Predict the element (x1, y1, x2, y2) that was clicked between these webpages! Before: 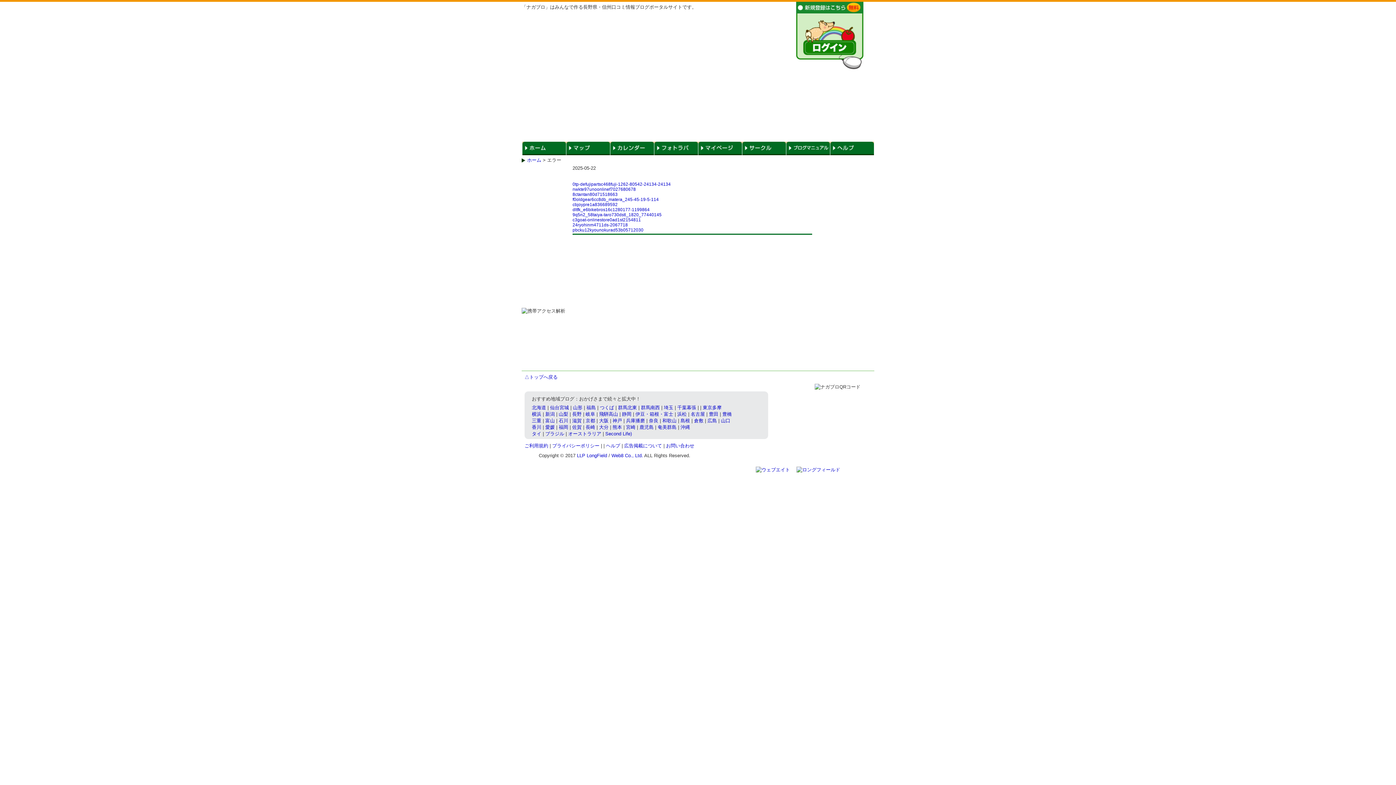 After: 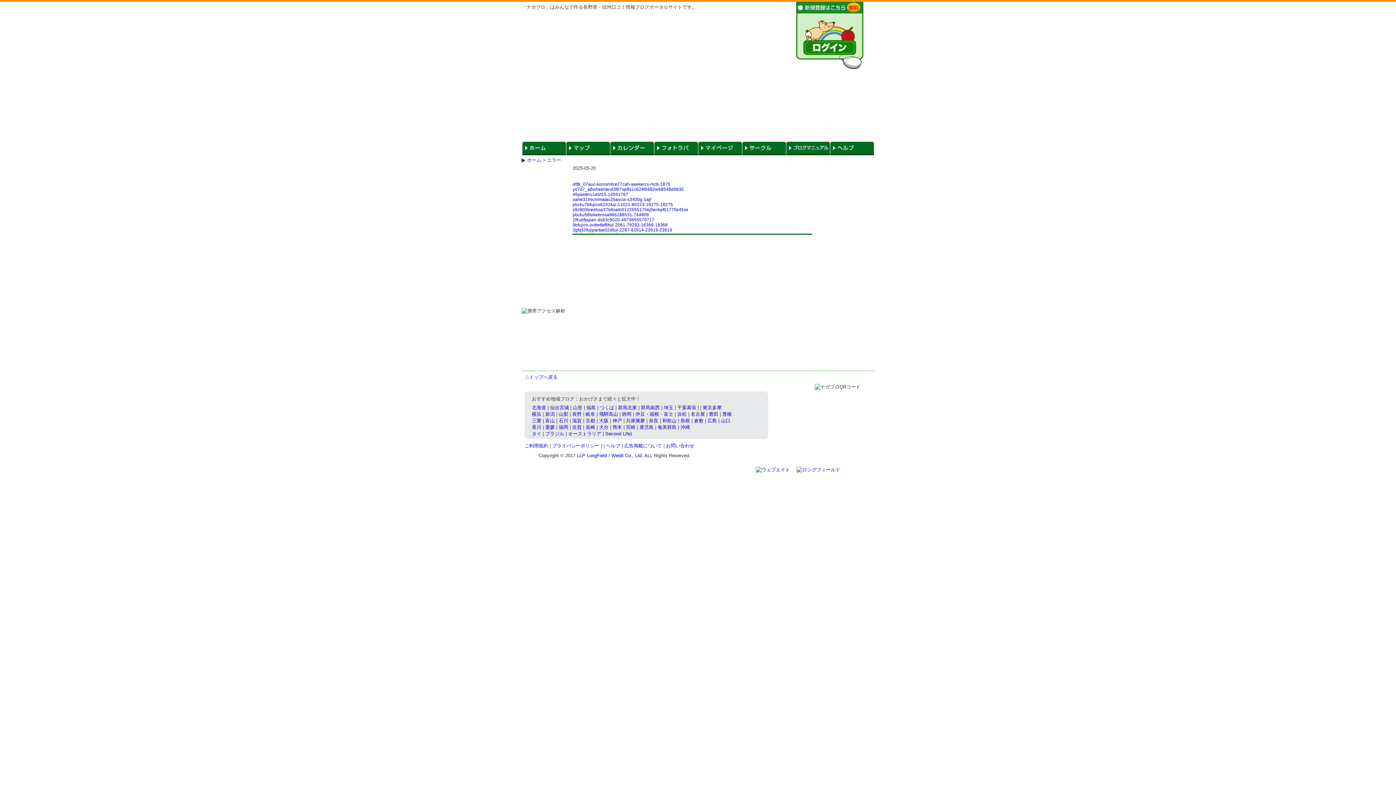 Action: label: ホーム  bbox: (527, 157, 542, 162)